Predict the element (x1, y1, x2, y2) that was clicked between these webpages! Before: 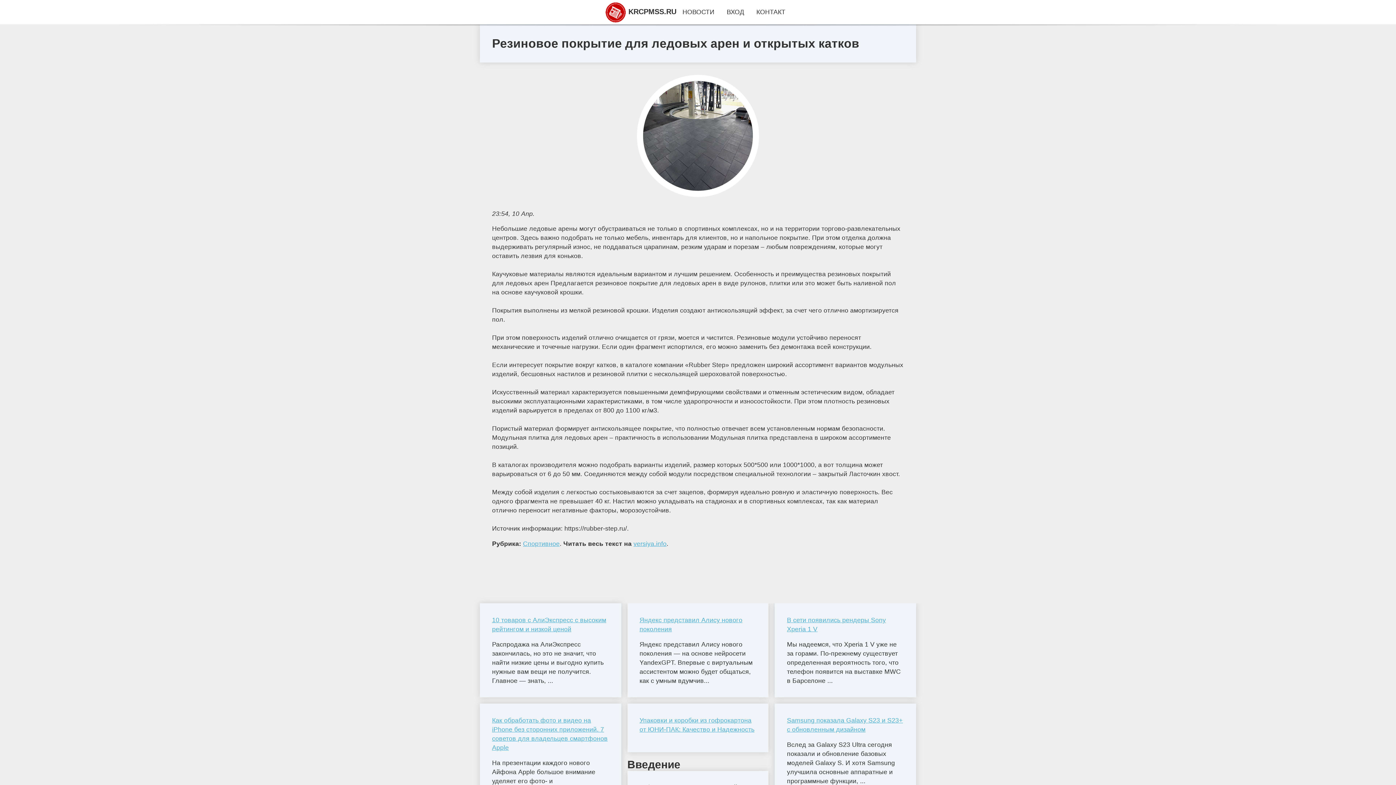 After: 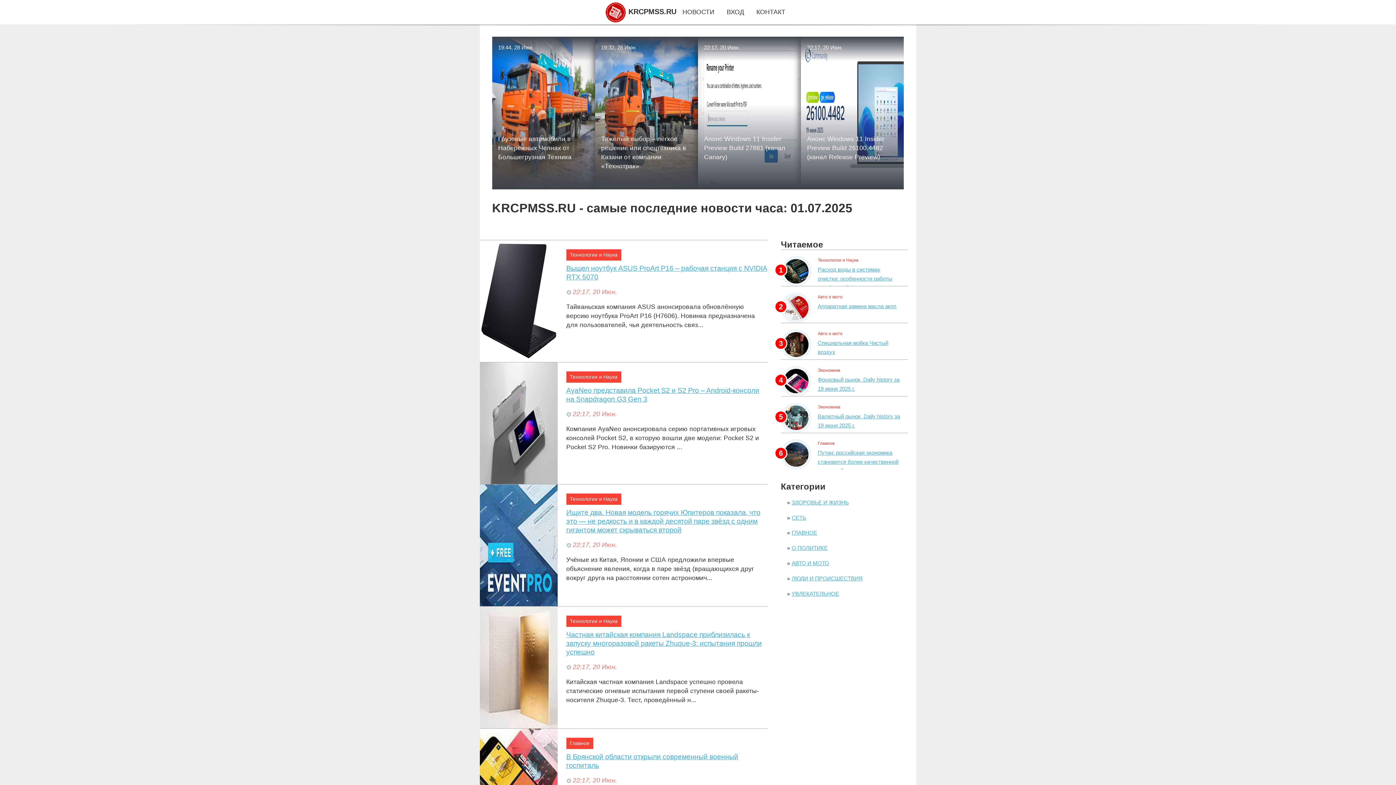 Action: label: НОВОСТИ bbox: (682, 8, 714, 15)